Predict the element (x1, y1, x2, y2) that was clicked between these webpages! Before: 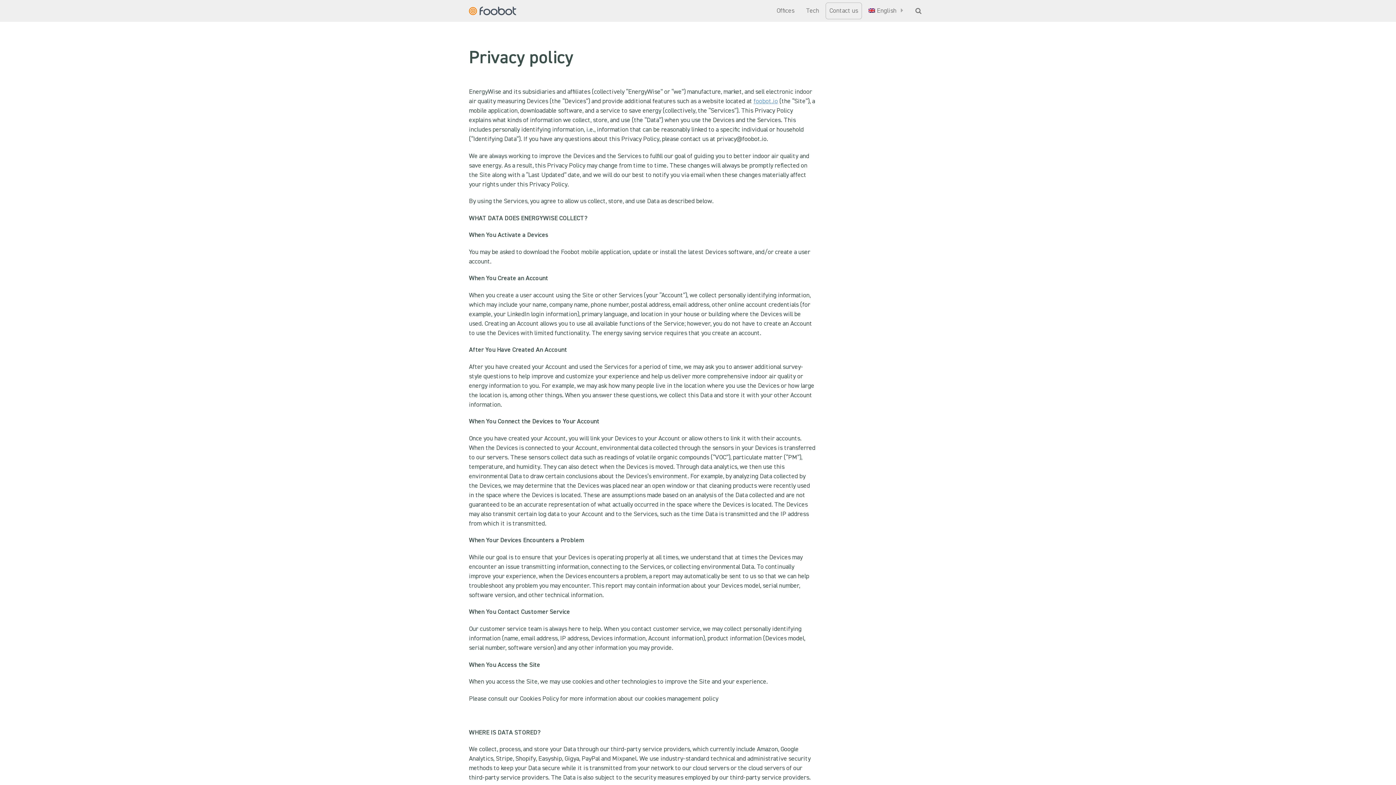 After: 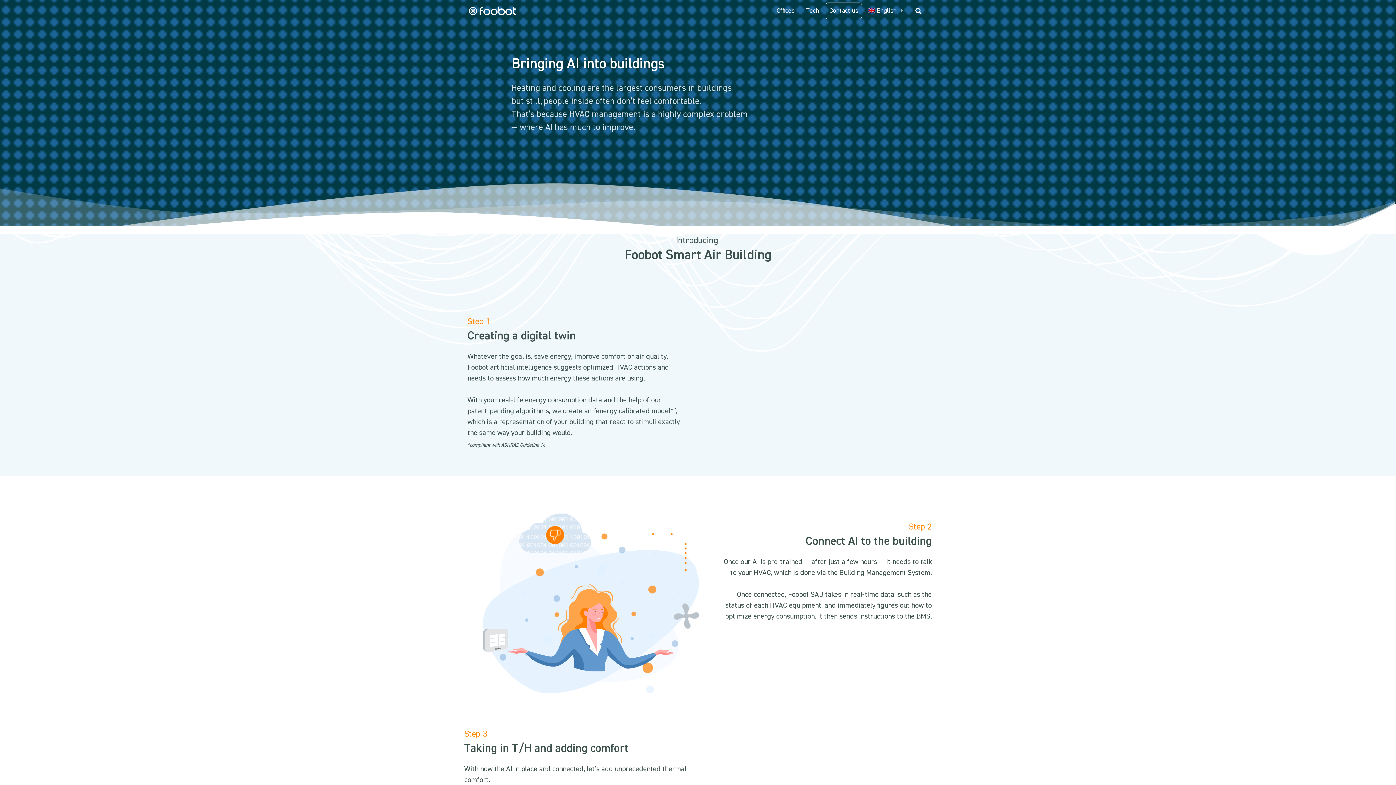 Action: bbox: (801, 3, 824, 18) label: Tech